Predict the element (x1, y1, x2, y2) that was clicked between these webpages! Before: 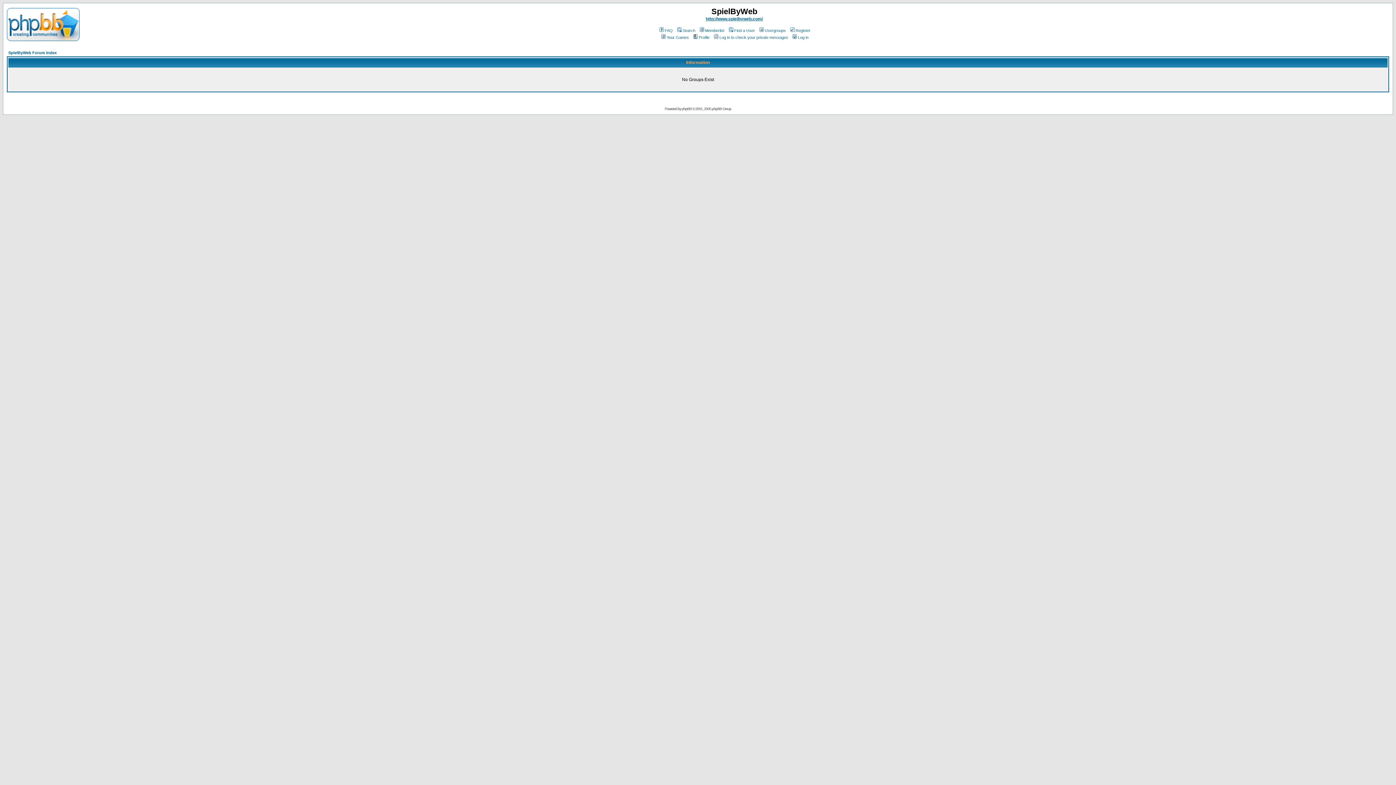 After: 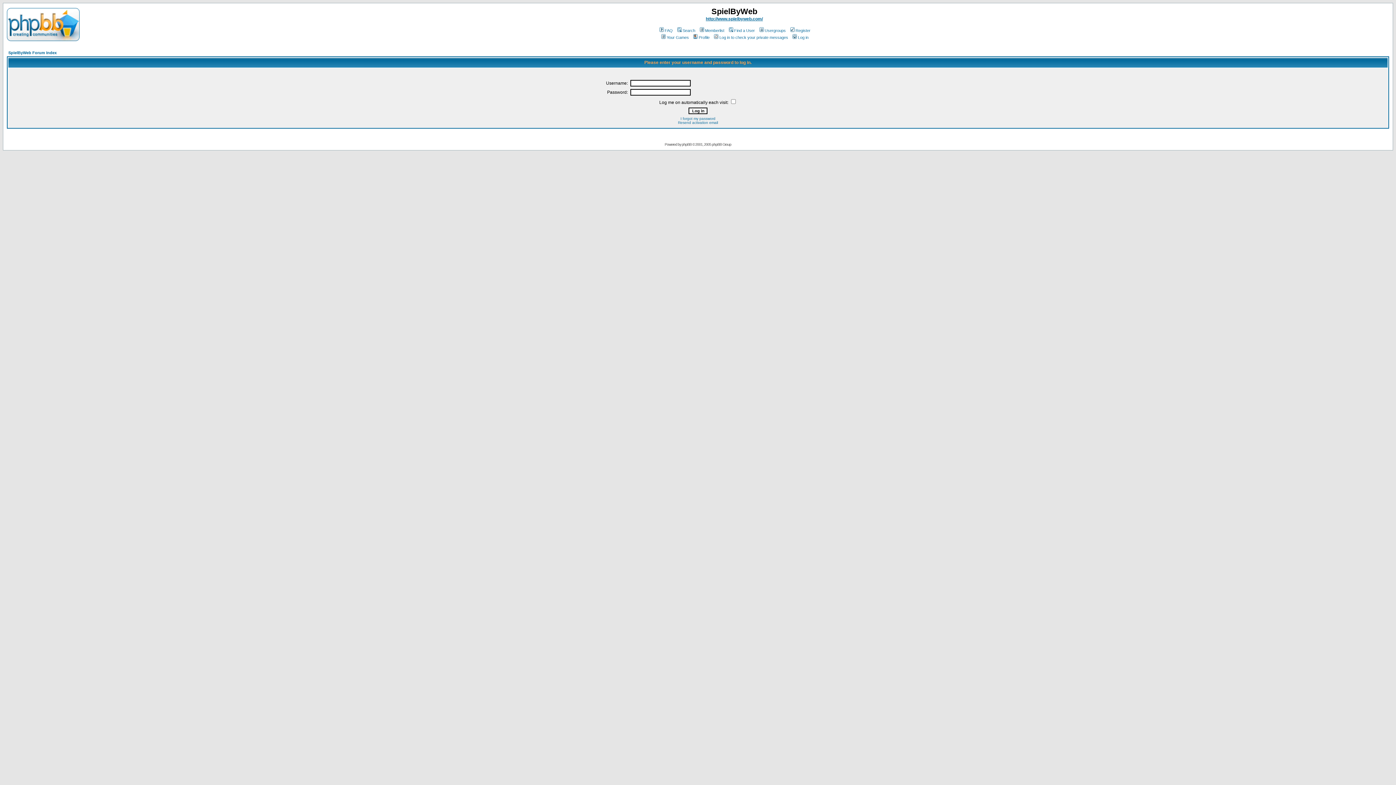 Action: bbox: (698, 28, 724, 32) label: Memberlist